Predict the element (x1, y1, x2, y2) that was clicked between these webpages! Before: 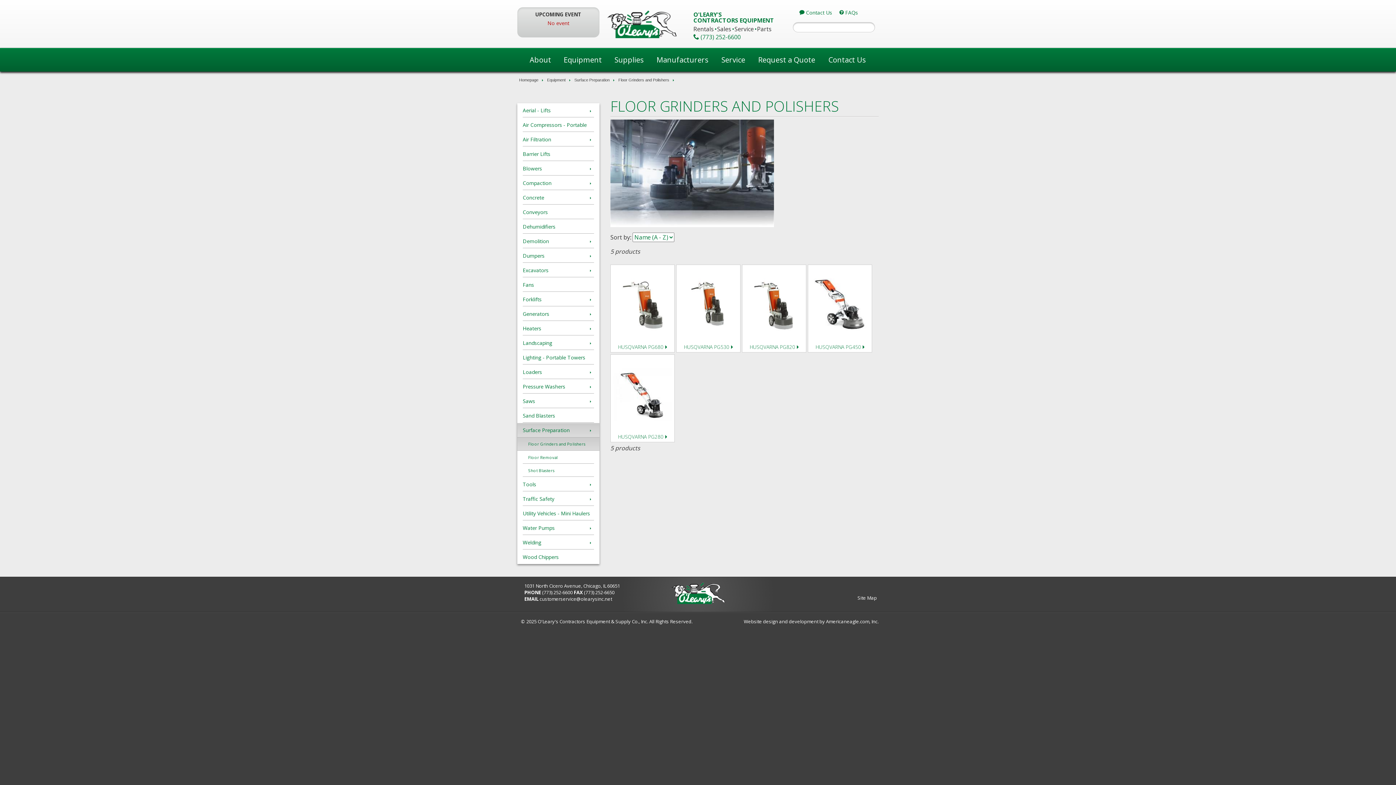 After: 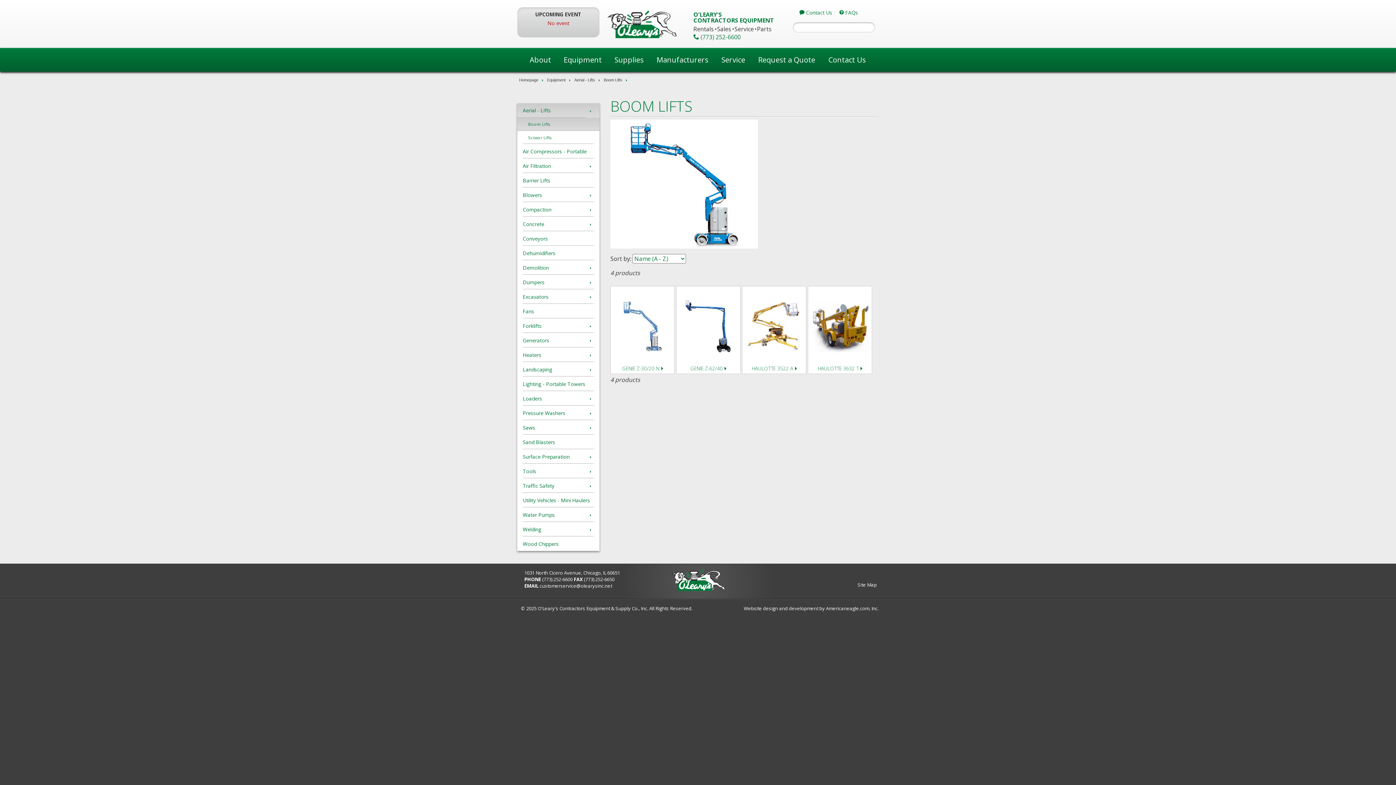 Action: bbox: (517, 103, 599, 117) label: Aerial - Lifts